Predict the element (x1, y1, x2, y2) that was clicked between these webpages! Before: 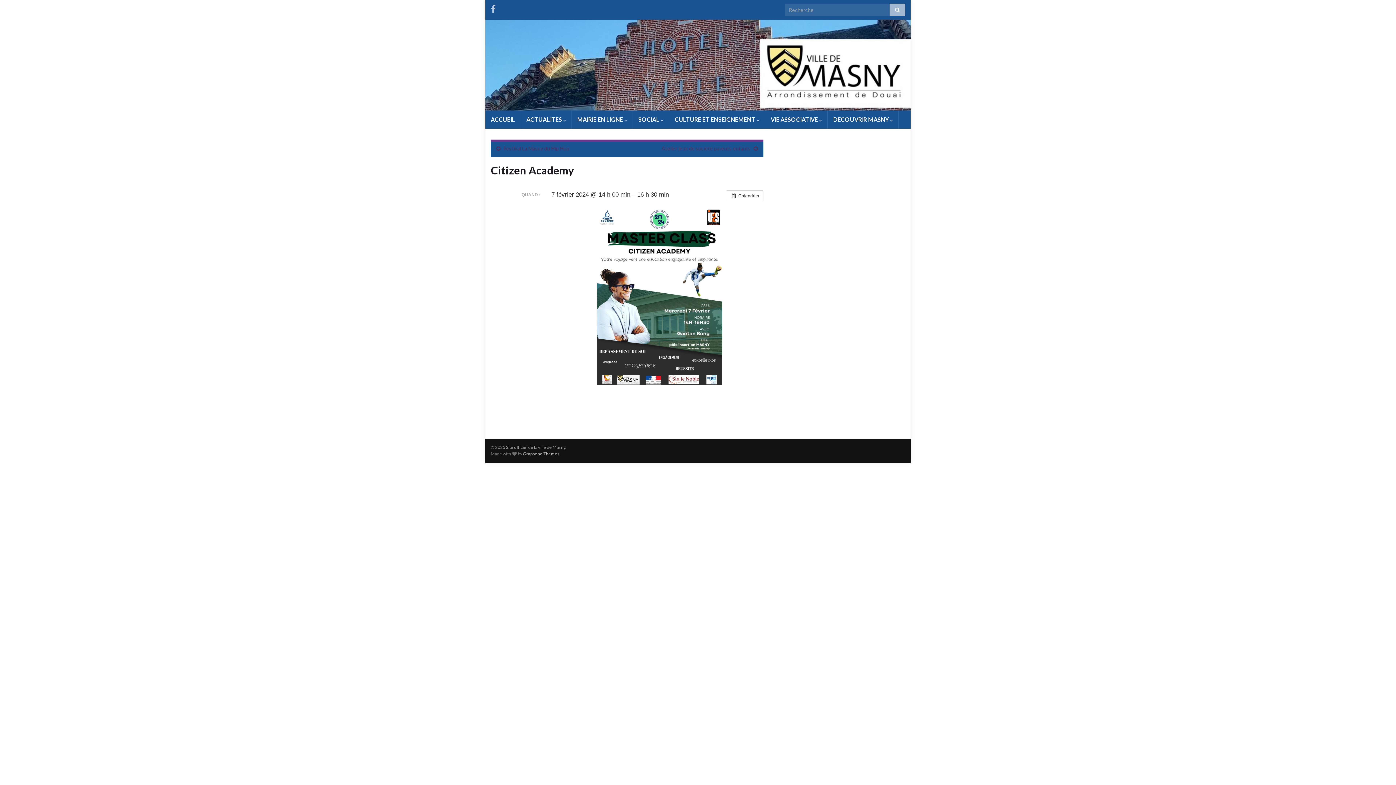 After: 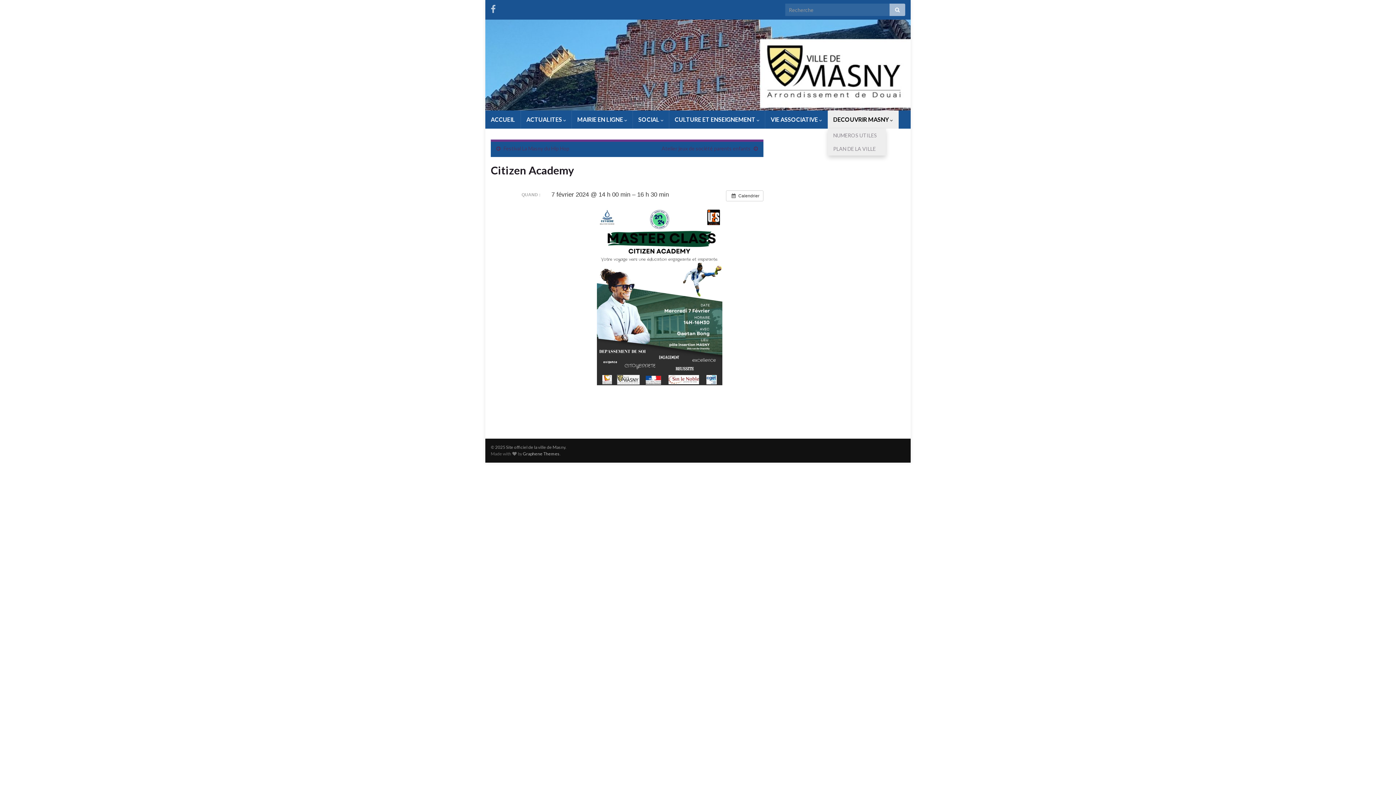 Action: bbox: (828, 110, 898, 128) label: DECOUVRIR MASNY 